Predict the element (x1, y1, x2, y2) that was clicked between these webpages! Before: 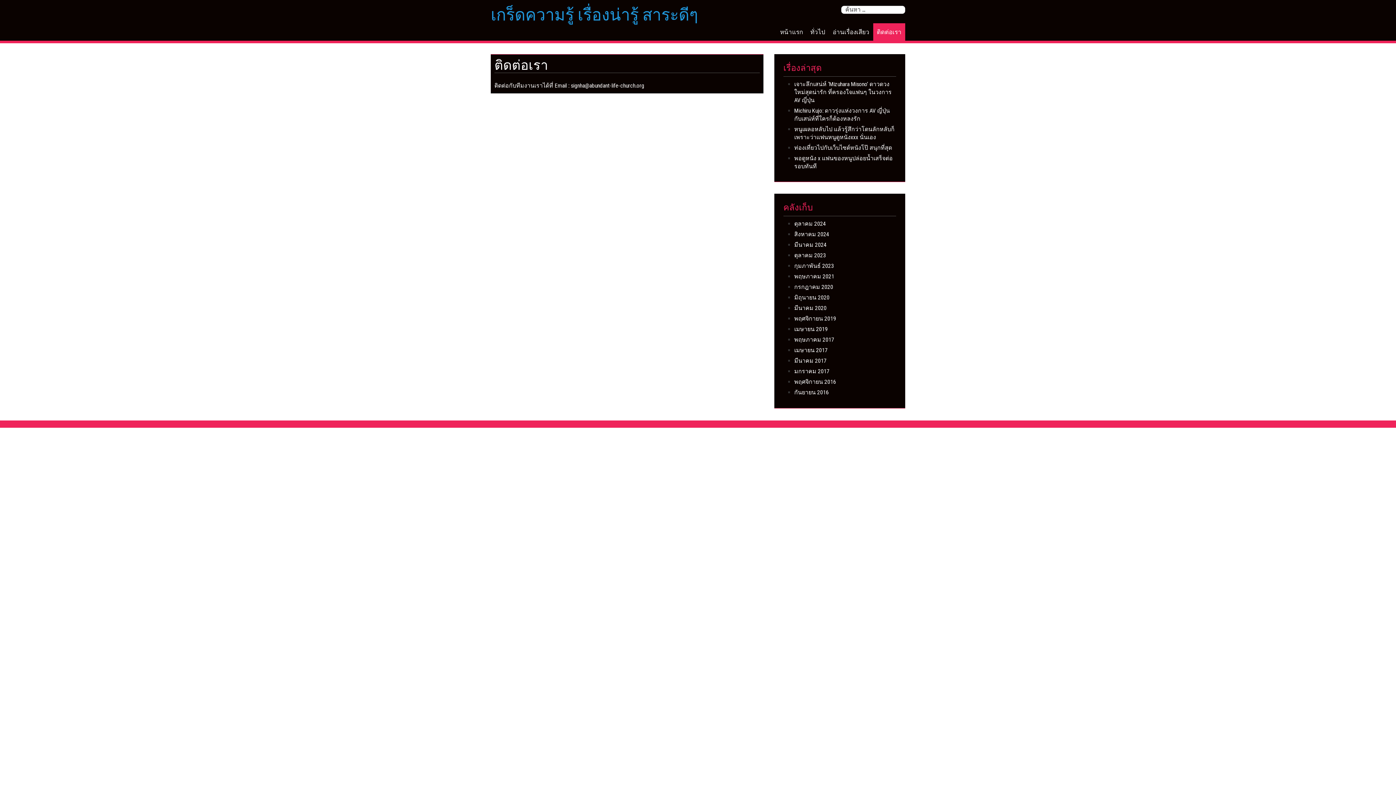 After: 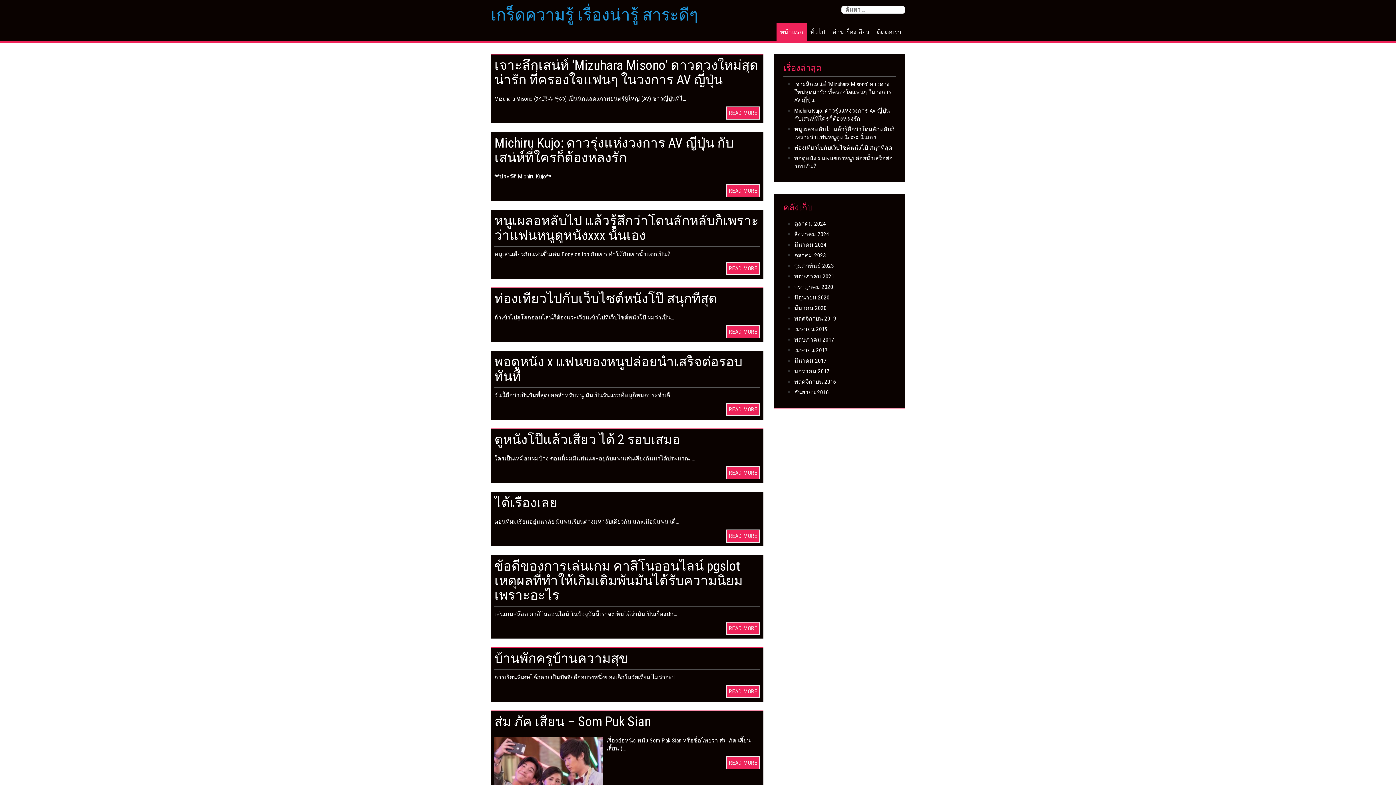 Action: label: หน้าแรก bbox: (776, 23, 806, 40)